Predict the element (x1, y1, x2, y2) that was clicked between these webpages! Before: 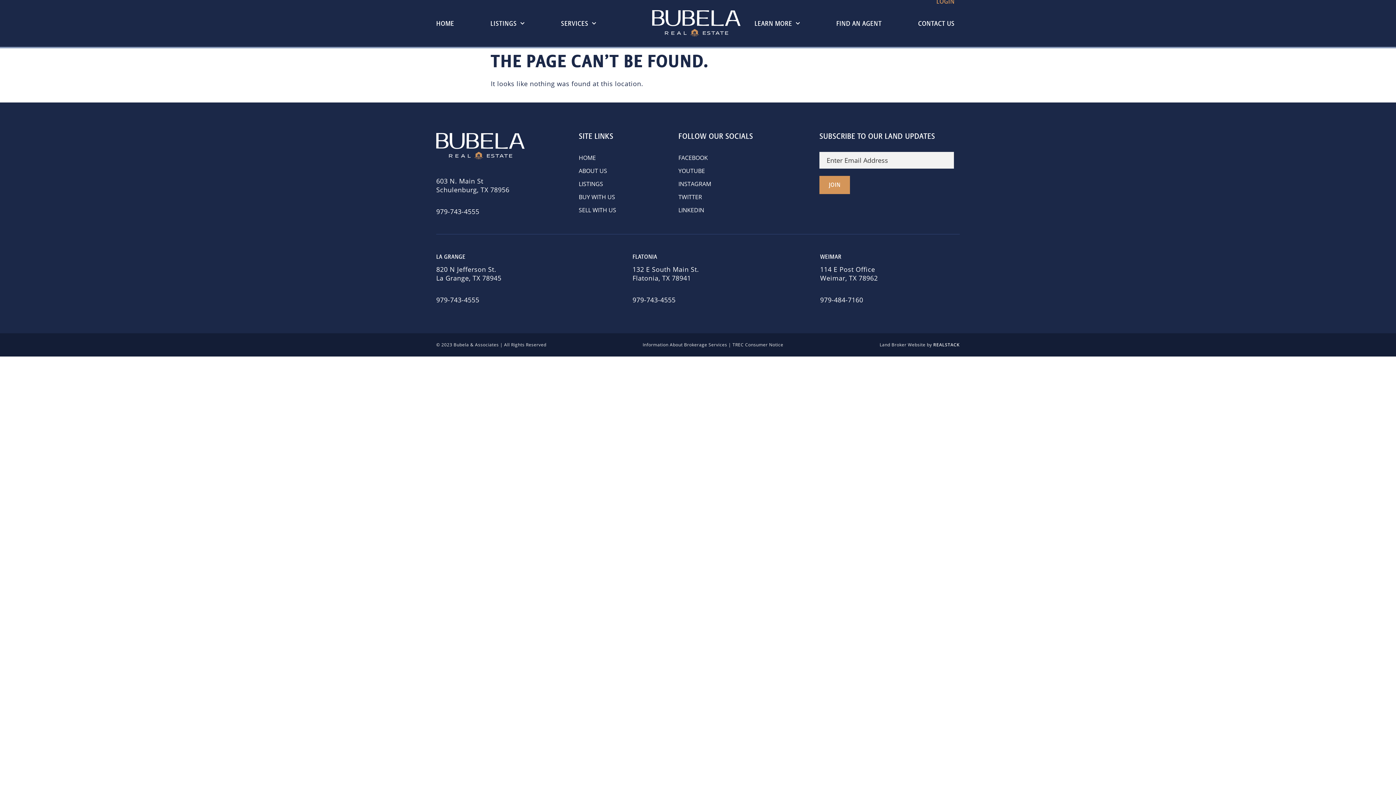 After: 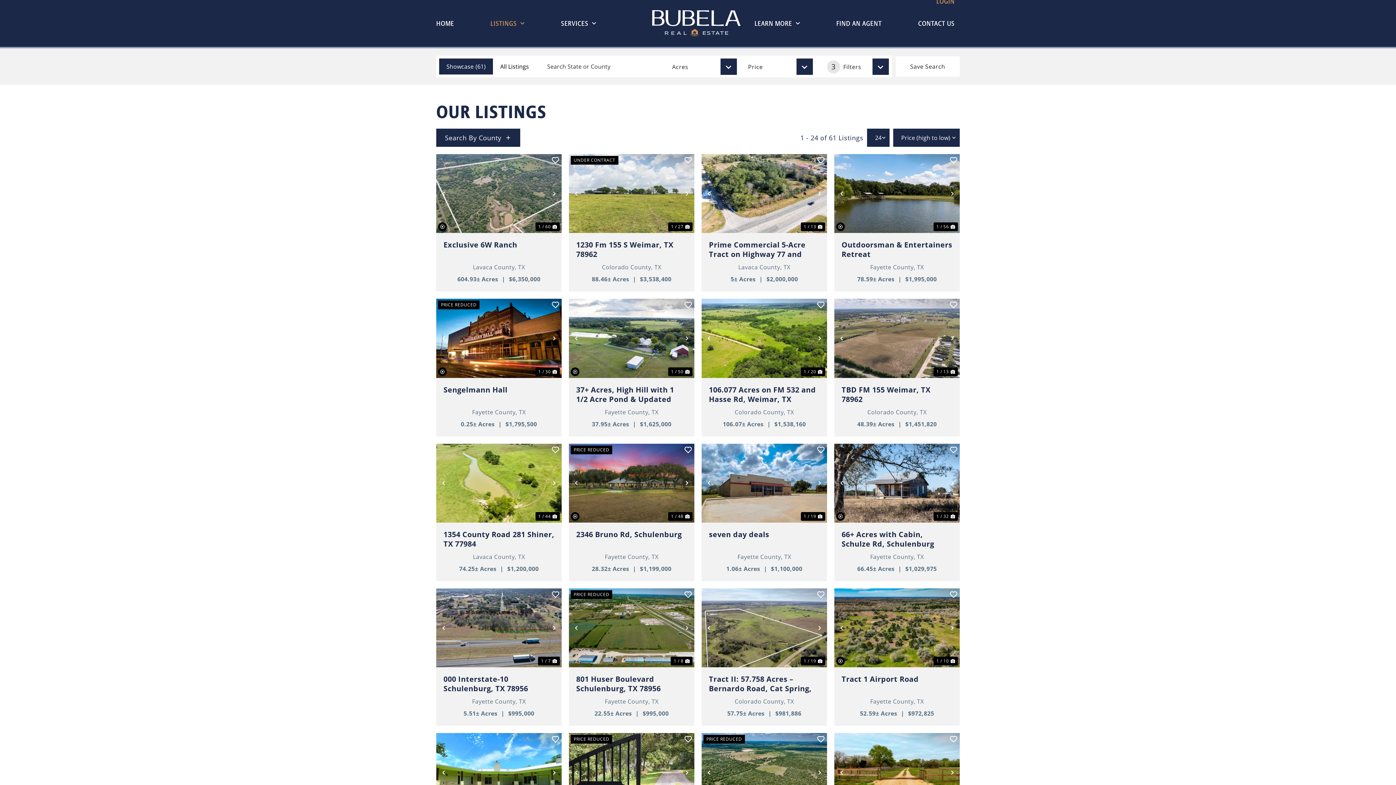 Action: bbox: (578, 178, 664, 189) label: LISTINGS